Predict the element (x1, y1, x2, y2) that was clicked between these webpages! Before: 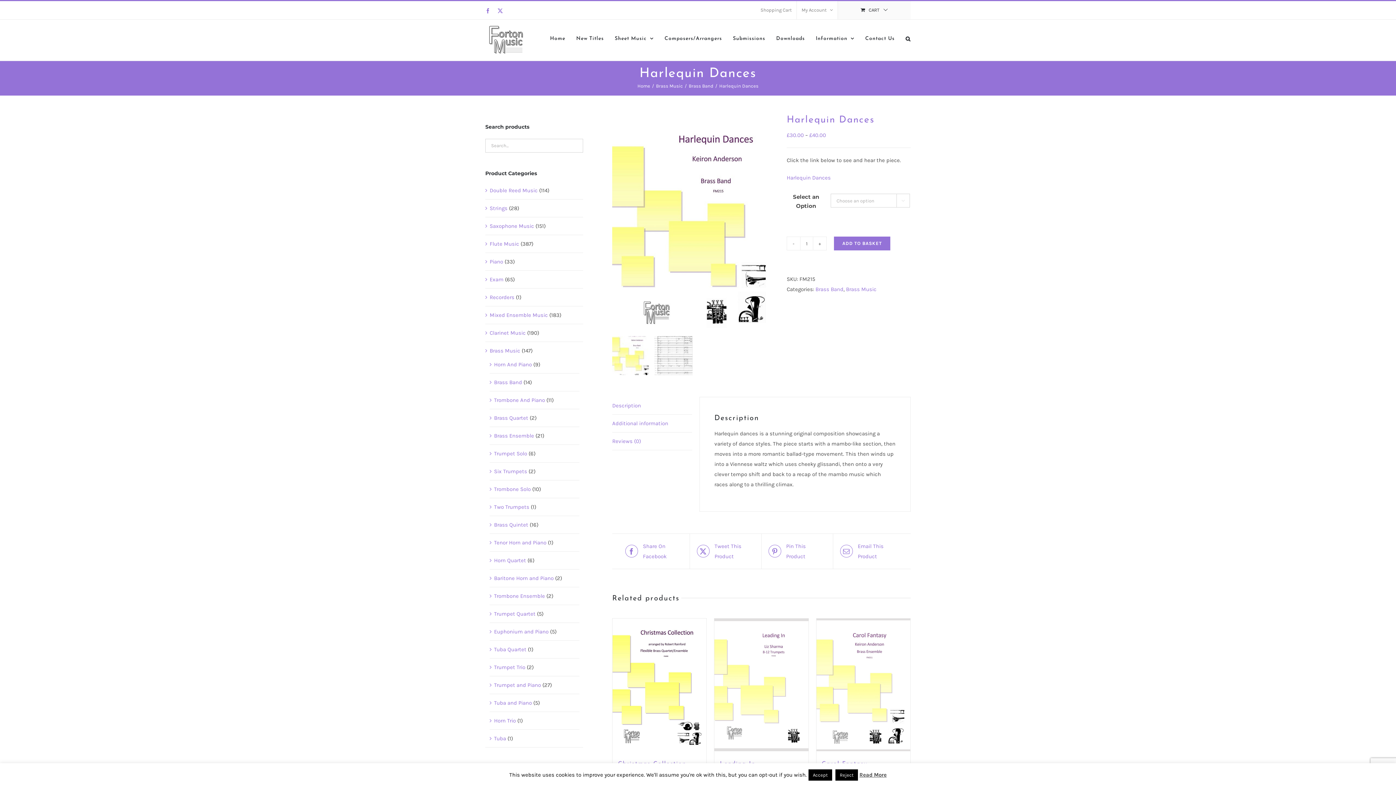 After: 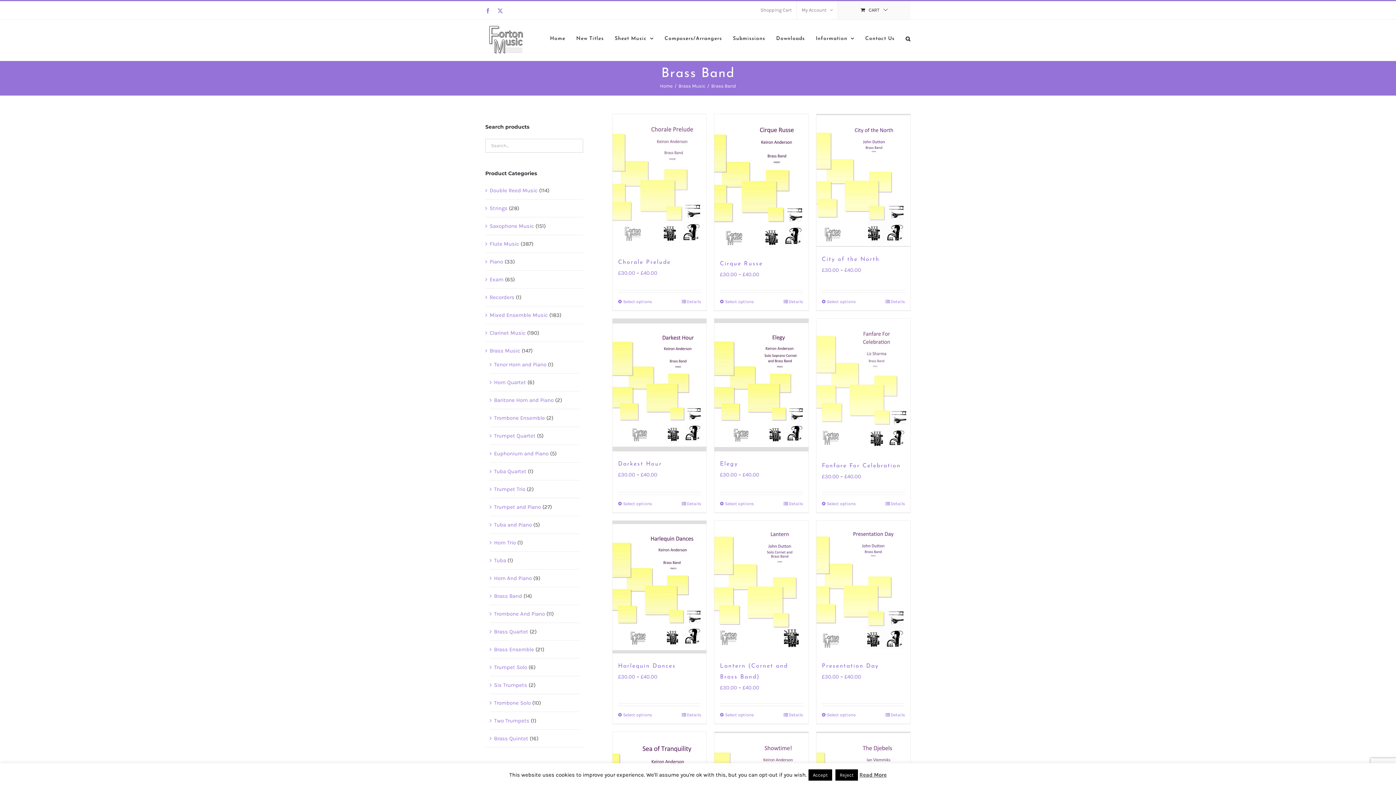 Action: label: Brass Band bbox: (688, 83, 713, 88)